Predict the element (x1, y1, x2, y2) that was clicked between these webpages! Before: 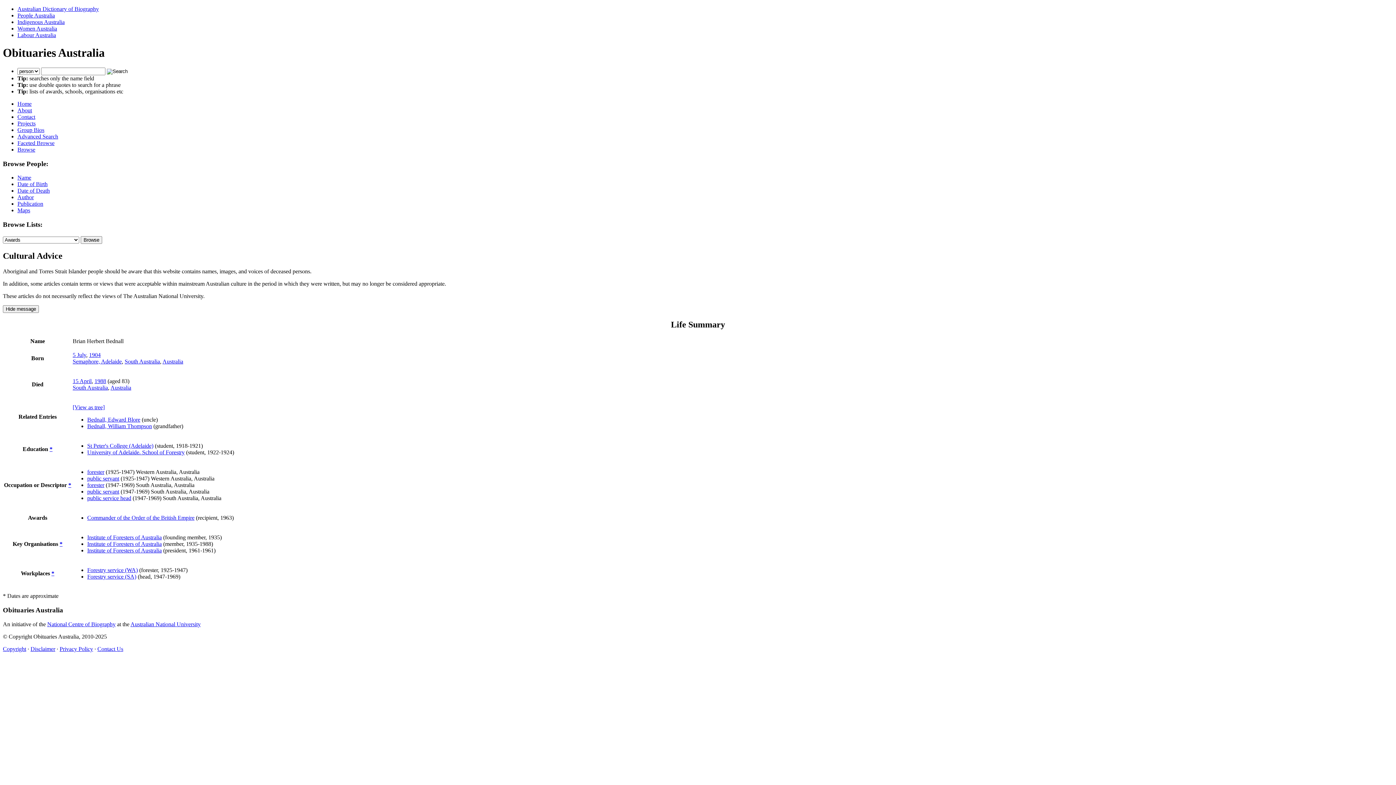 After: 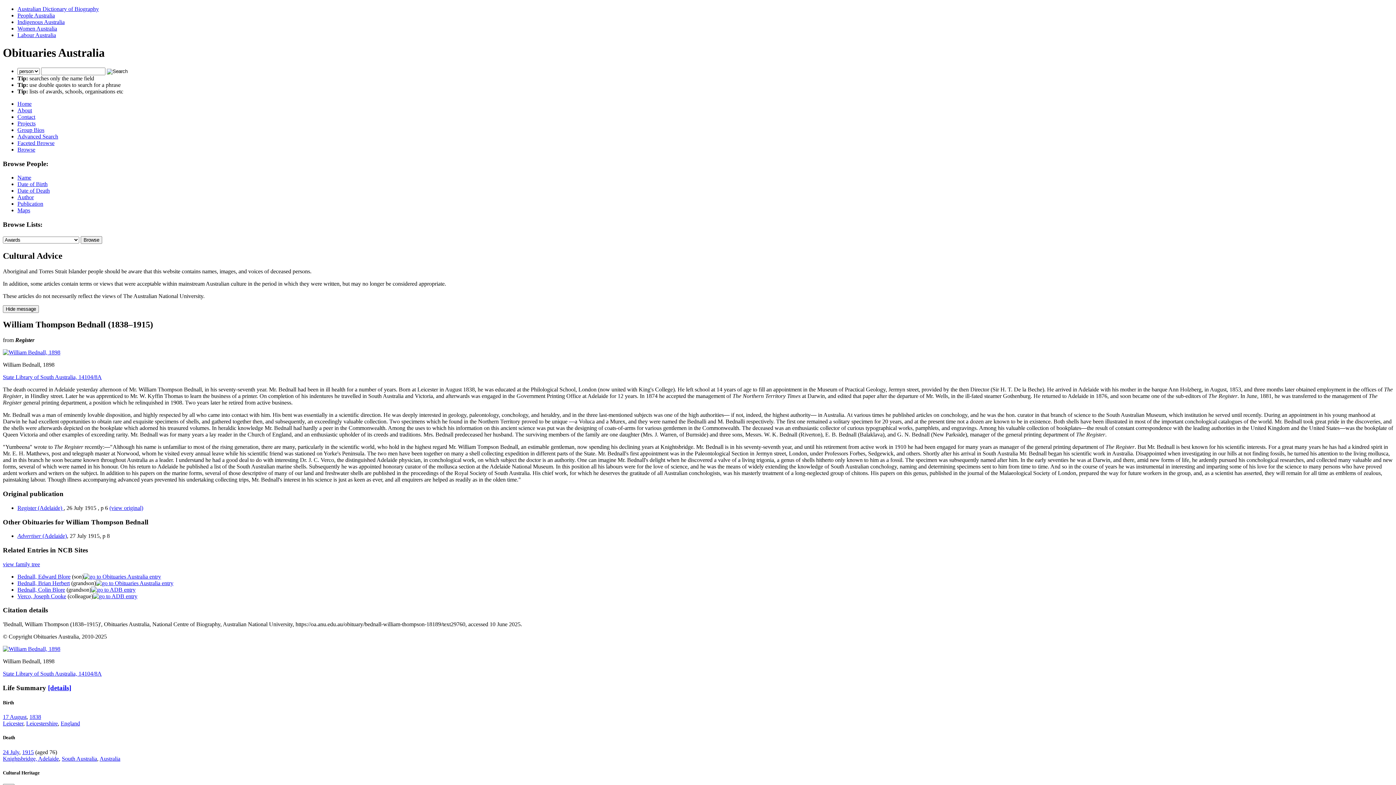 Action: bbox: (87, 423, 152, 429) label: Bednall, William Thompson